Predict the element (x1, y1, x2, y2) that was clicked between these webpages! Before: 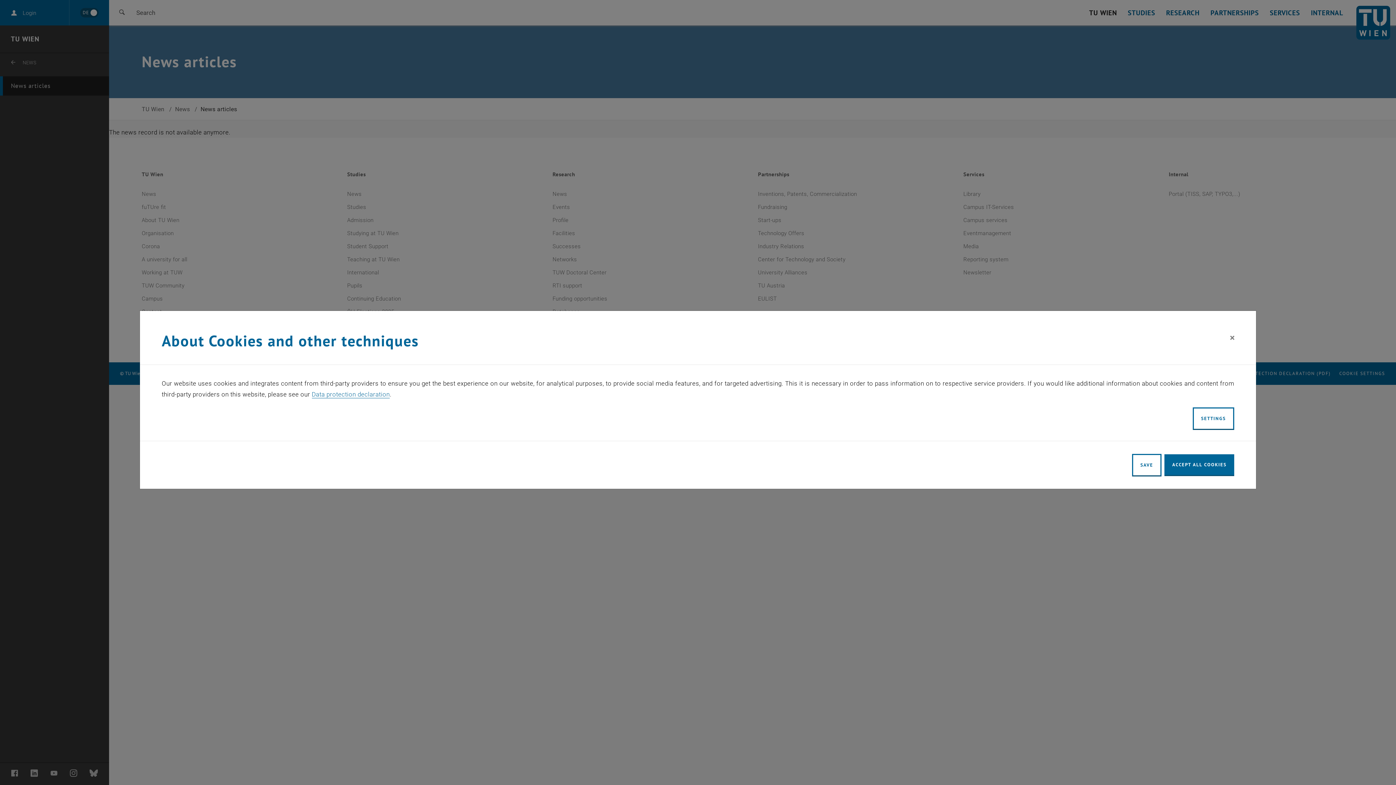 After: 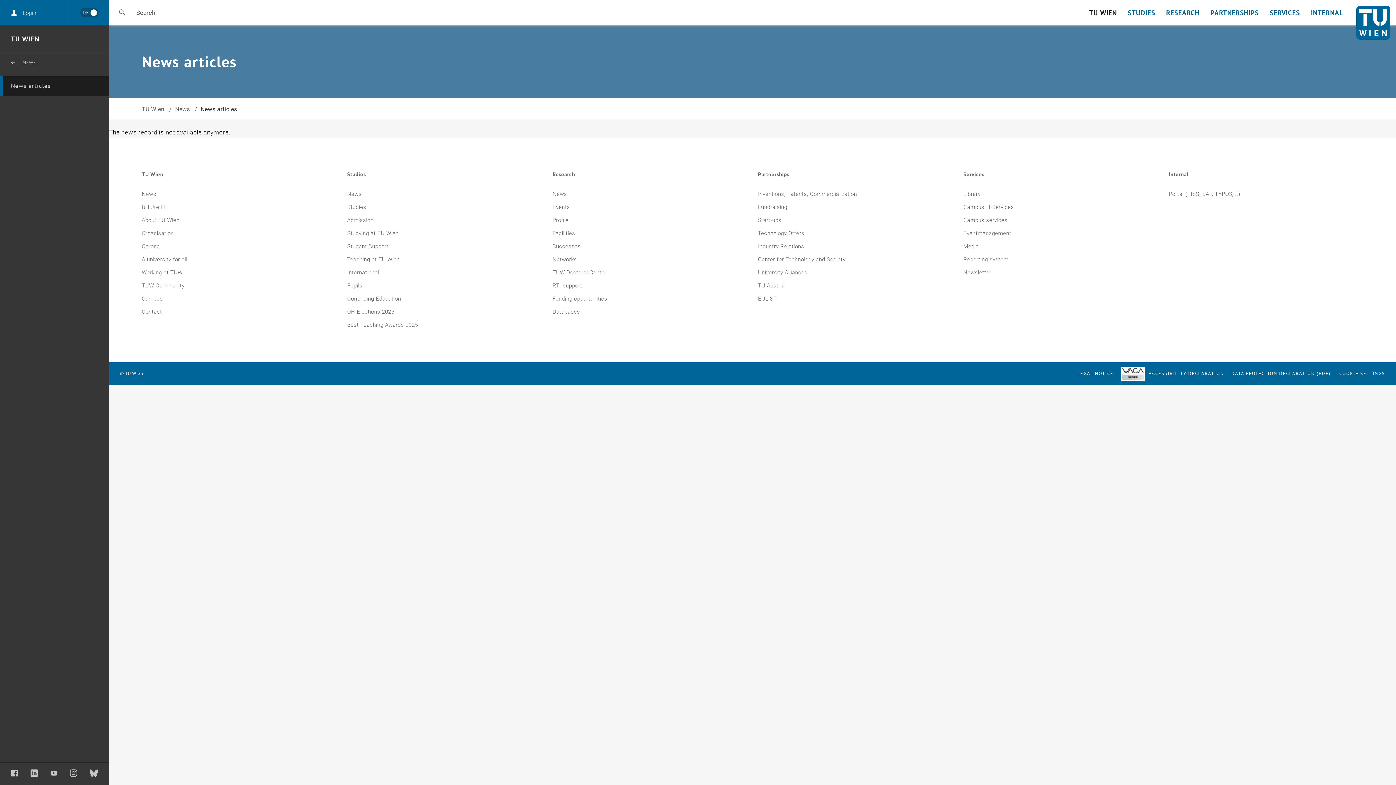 Action: label: Close bbox: (1224, 319, 1240, 339)